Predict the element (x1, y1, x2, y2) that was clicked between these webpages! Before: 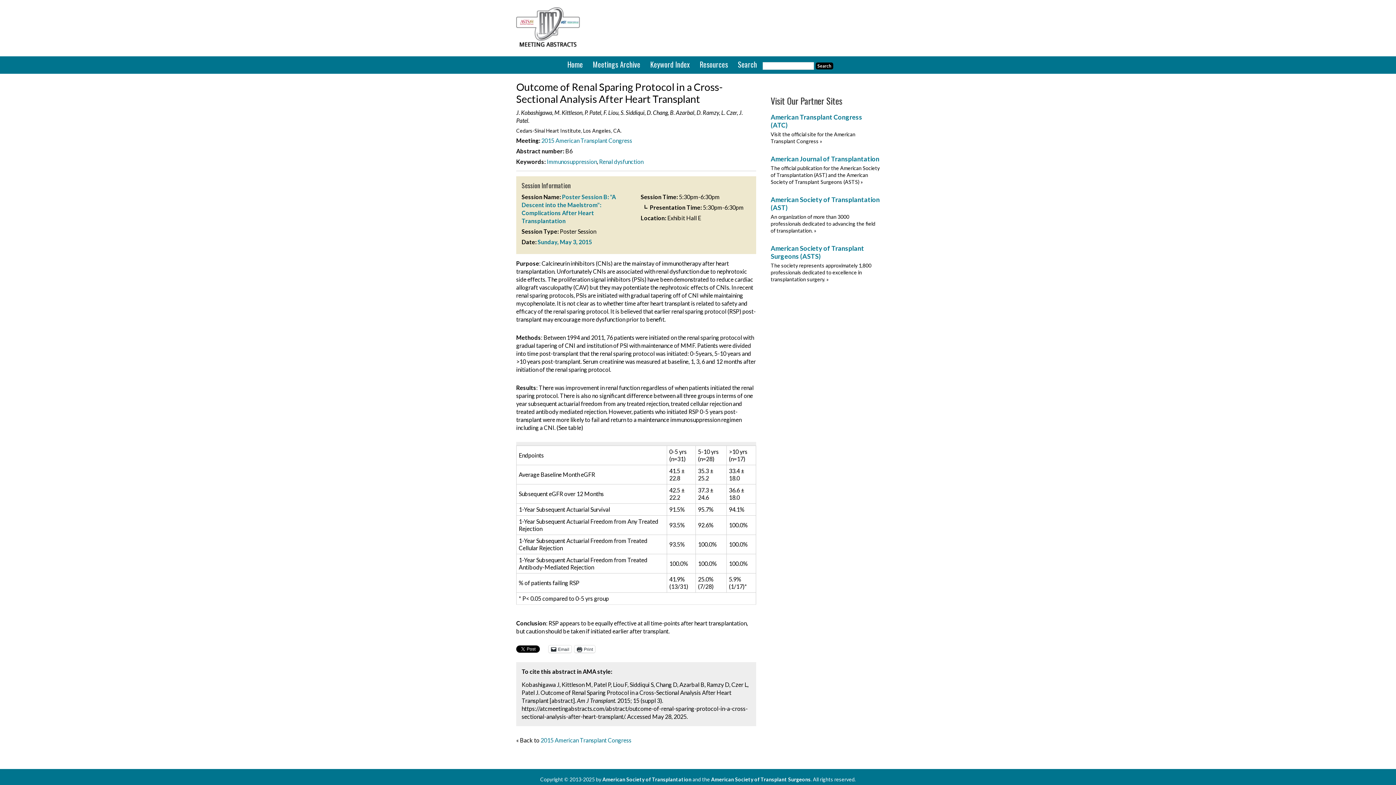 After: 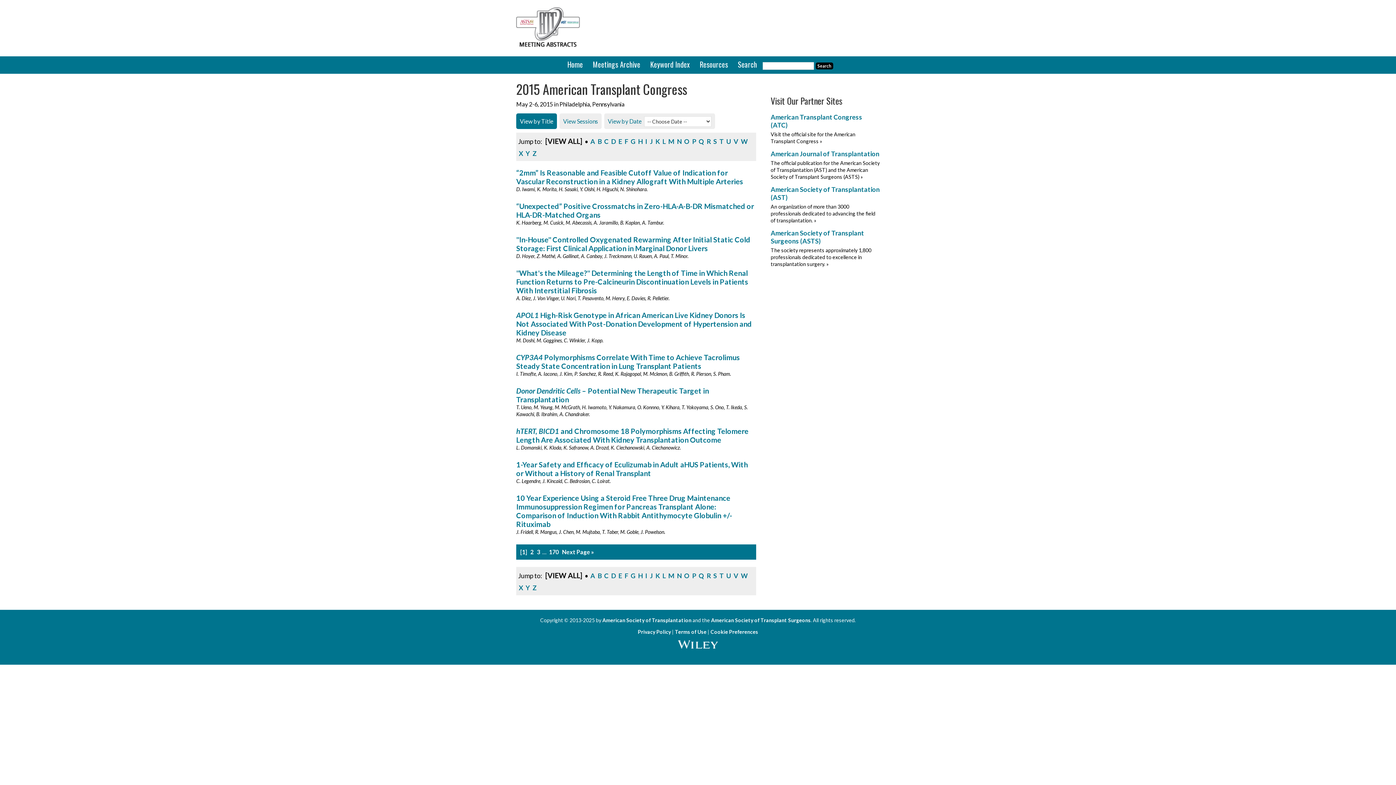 Action: bbox: (541, 137, 632, 144) label: 2015 American Transplant Congress